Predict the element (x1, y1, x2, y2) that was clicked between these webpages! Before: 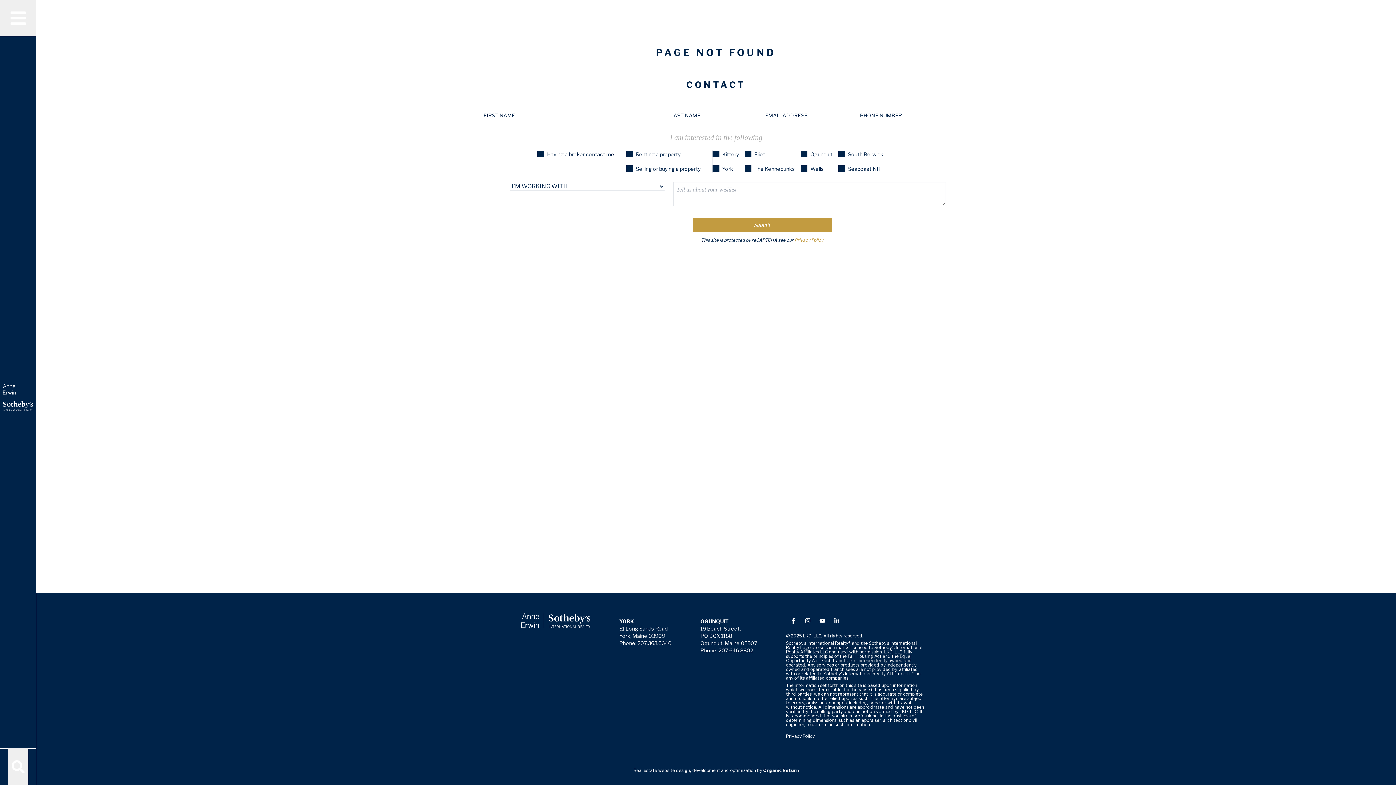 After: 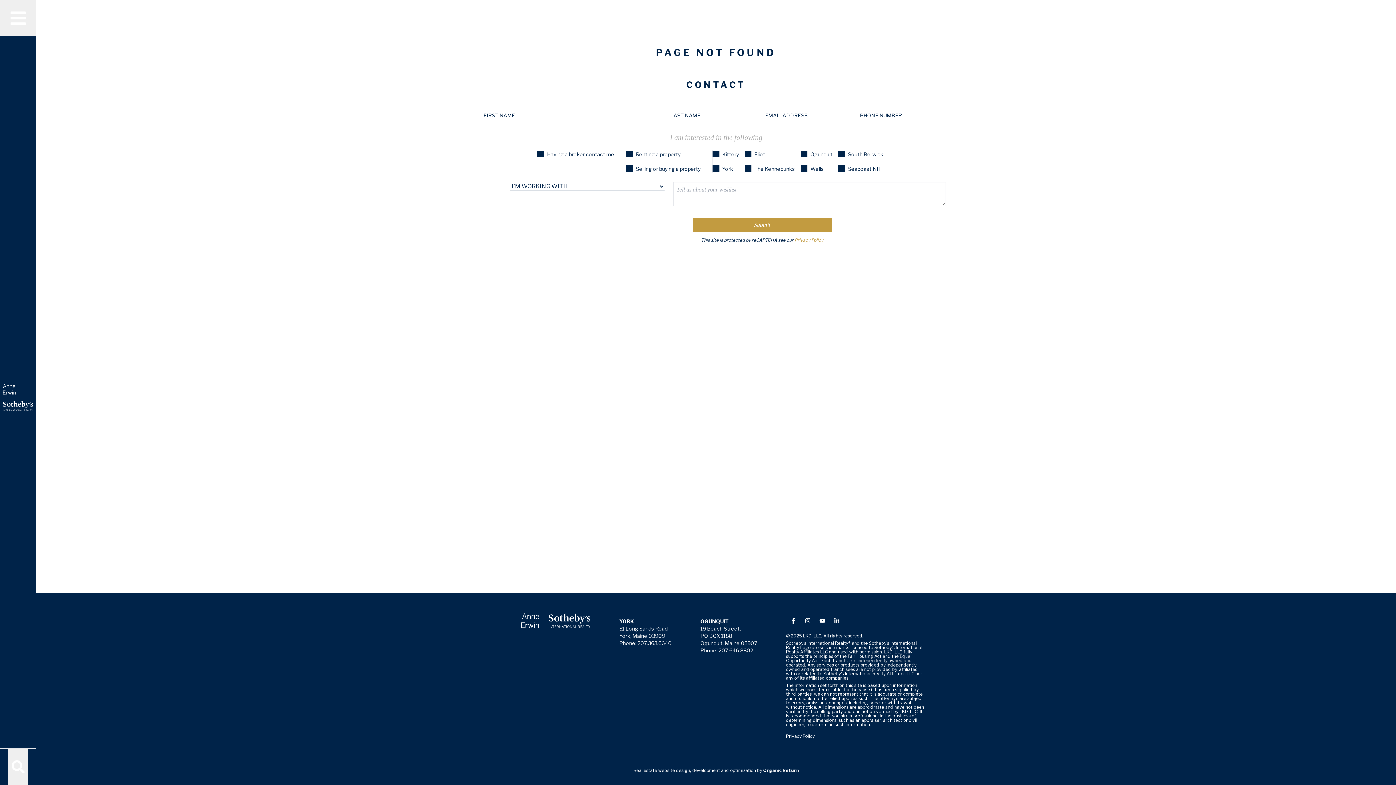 Action: bbox: (815, 613, 829, 628)